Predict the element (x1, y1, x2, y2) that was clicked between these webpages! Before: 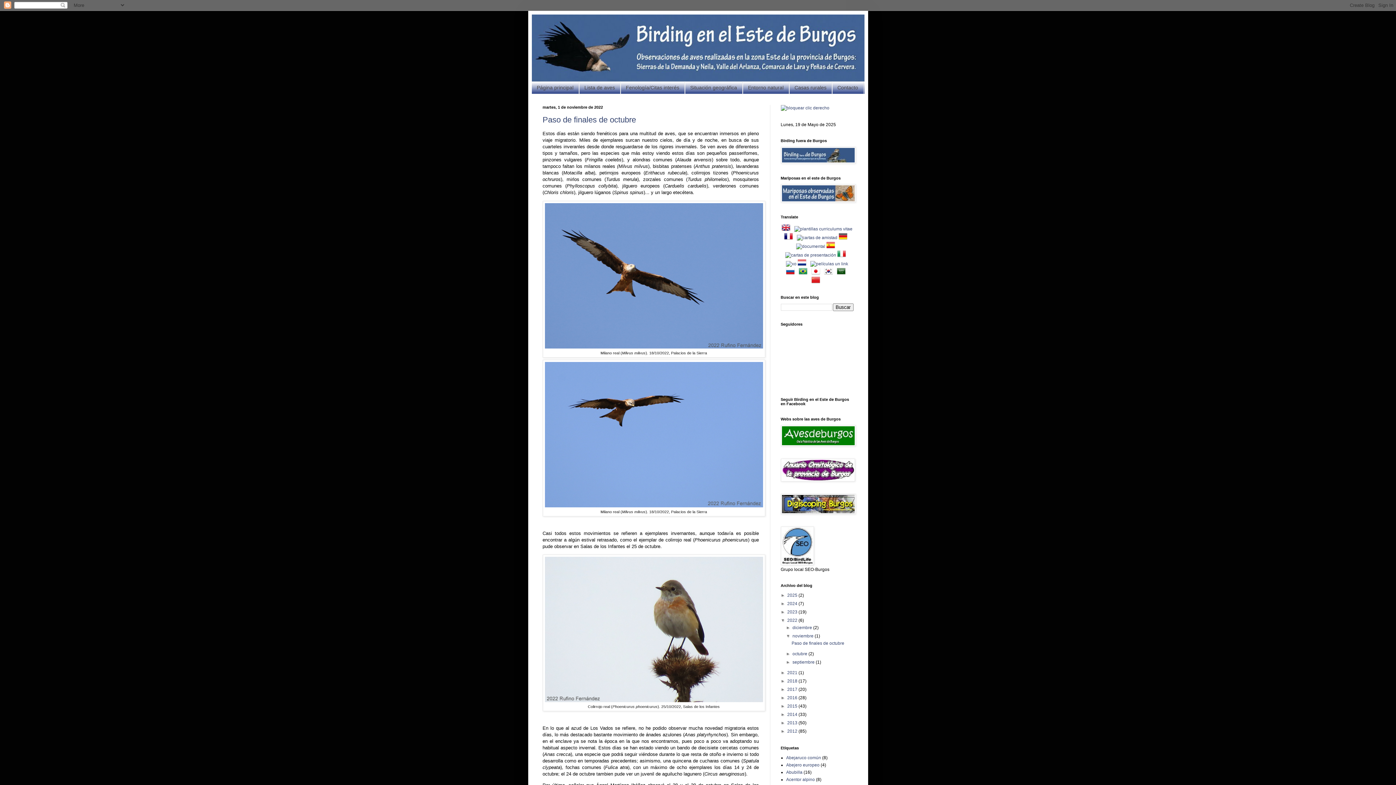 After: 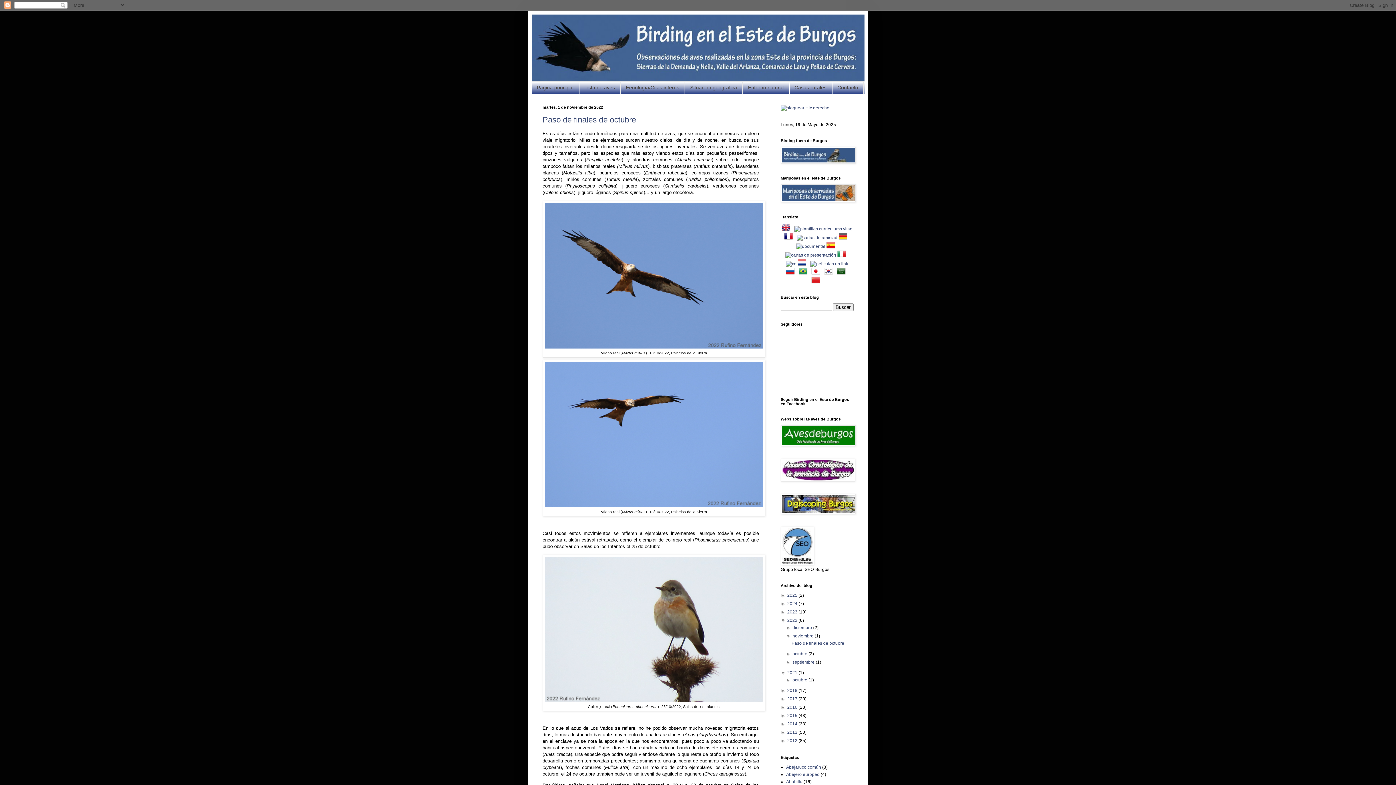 Action: bbox: (780, 670, 787, 675) label: ►  